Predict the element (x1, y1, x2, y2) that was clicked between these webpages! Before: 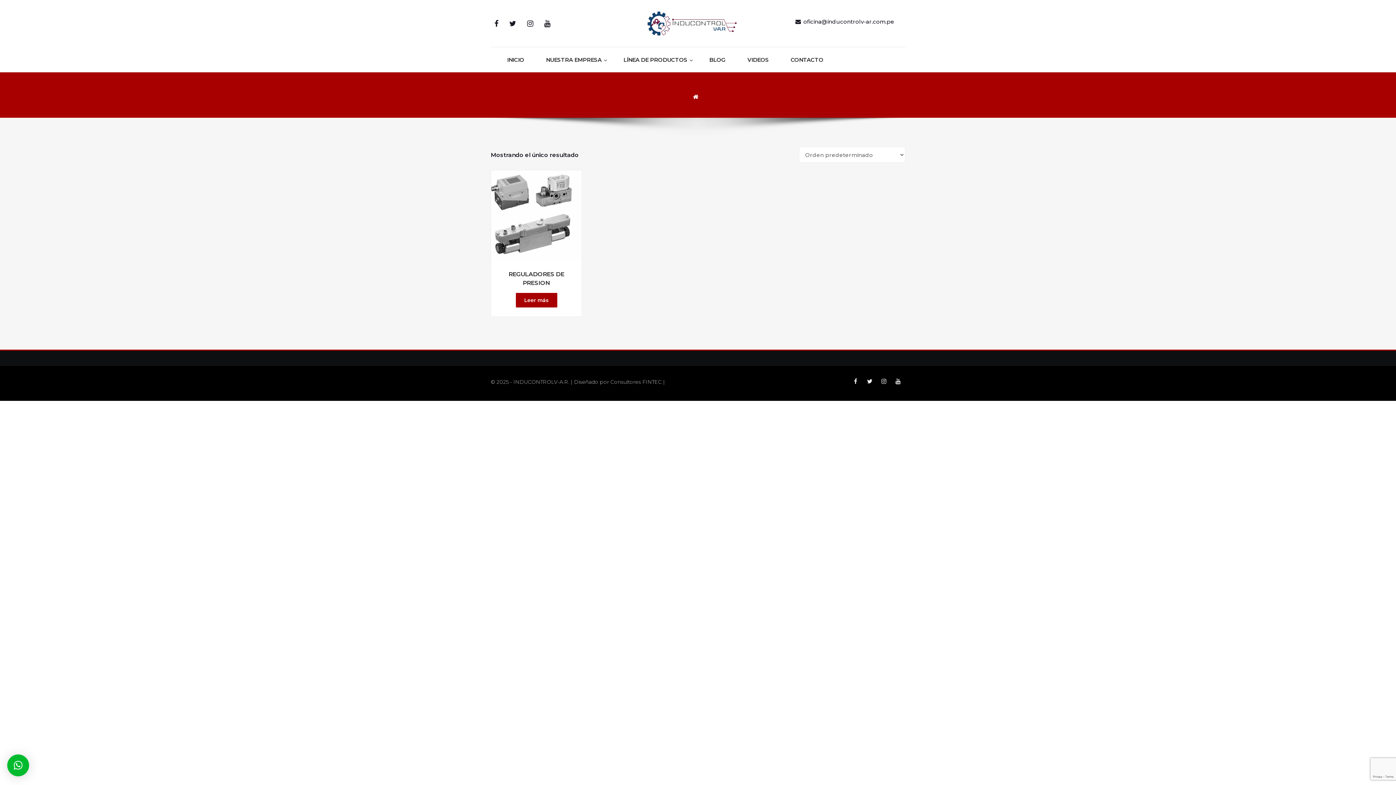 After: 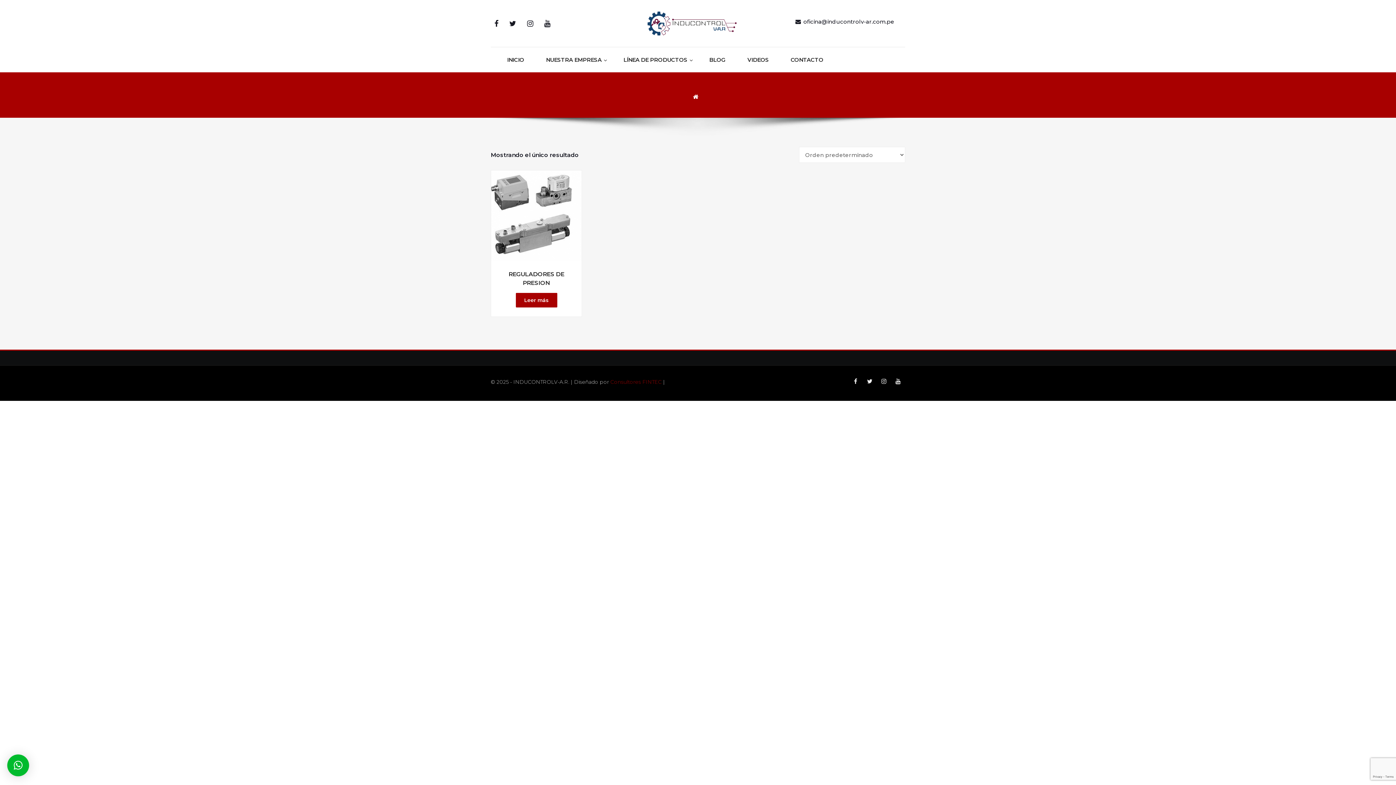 Action: label: Consultores FINTEC bbox: (610, 378, 661, 385)